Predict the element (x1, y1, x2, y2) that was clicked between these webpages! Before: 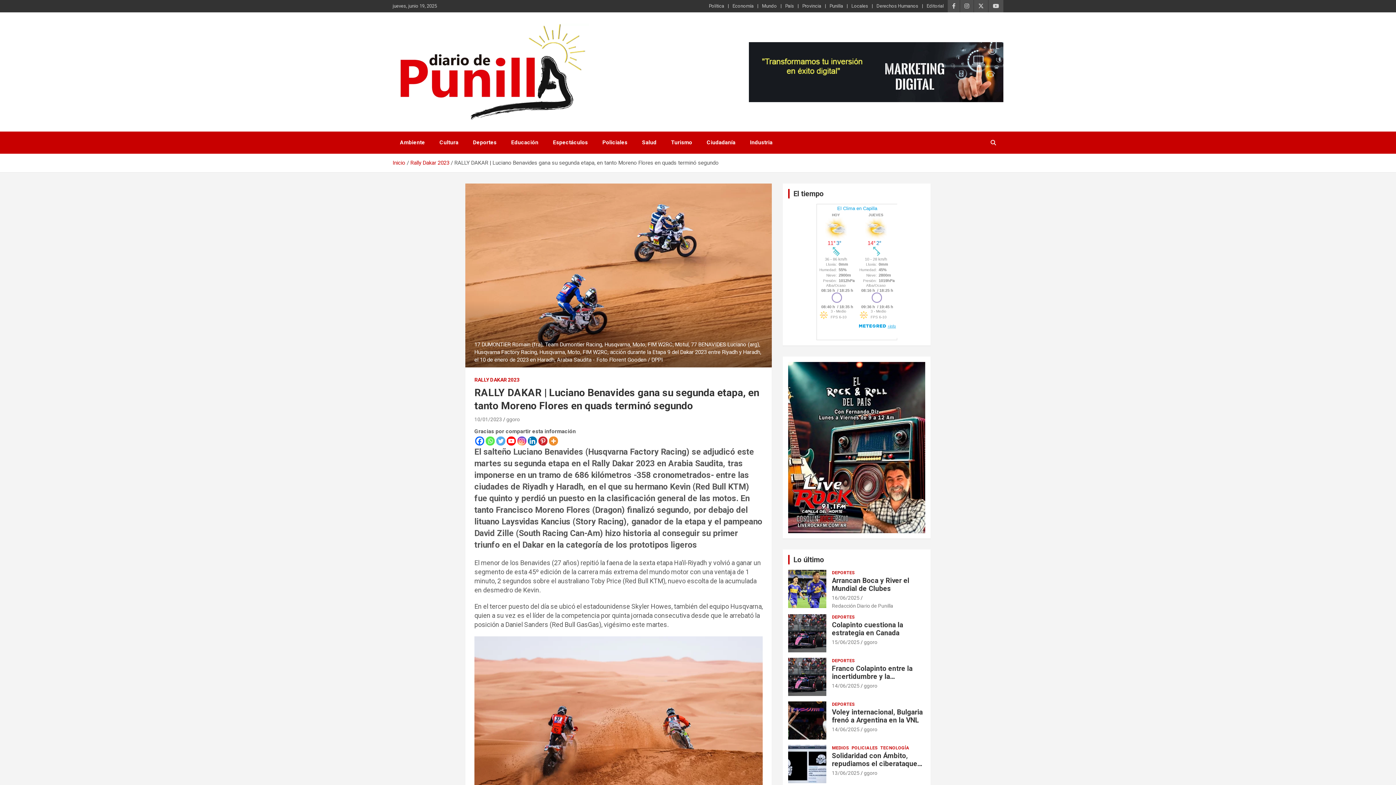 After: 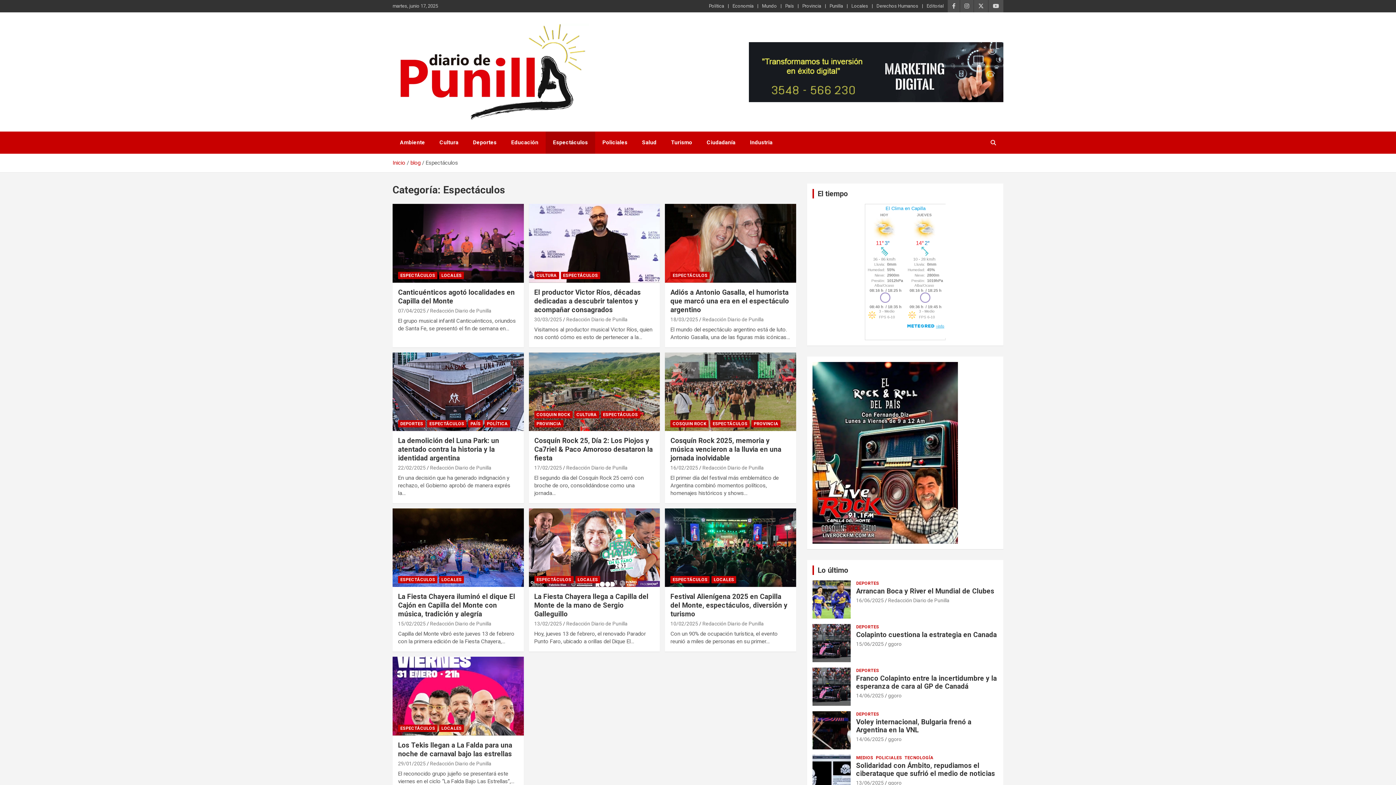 Action: label: Espectáculos bbox: (545, 131, 595, 153)